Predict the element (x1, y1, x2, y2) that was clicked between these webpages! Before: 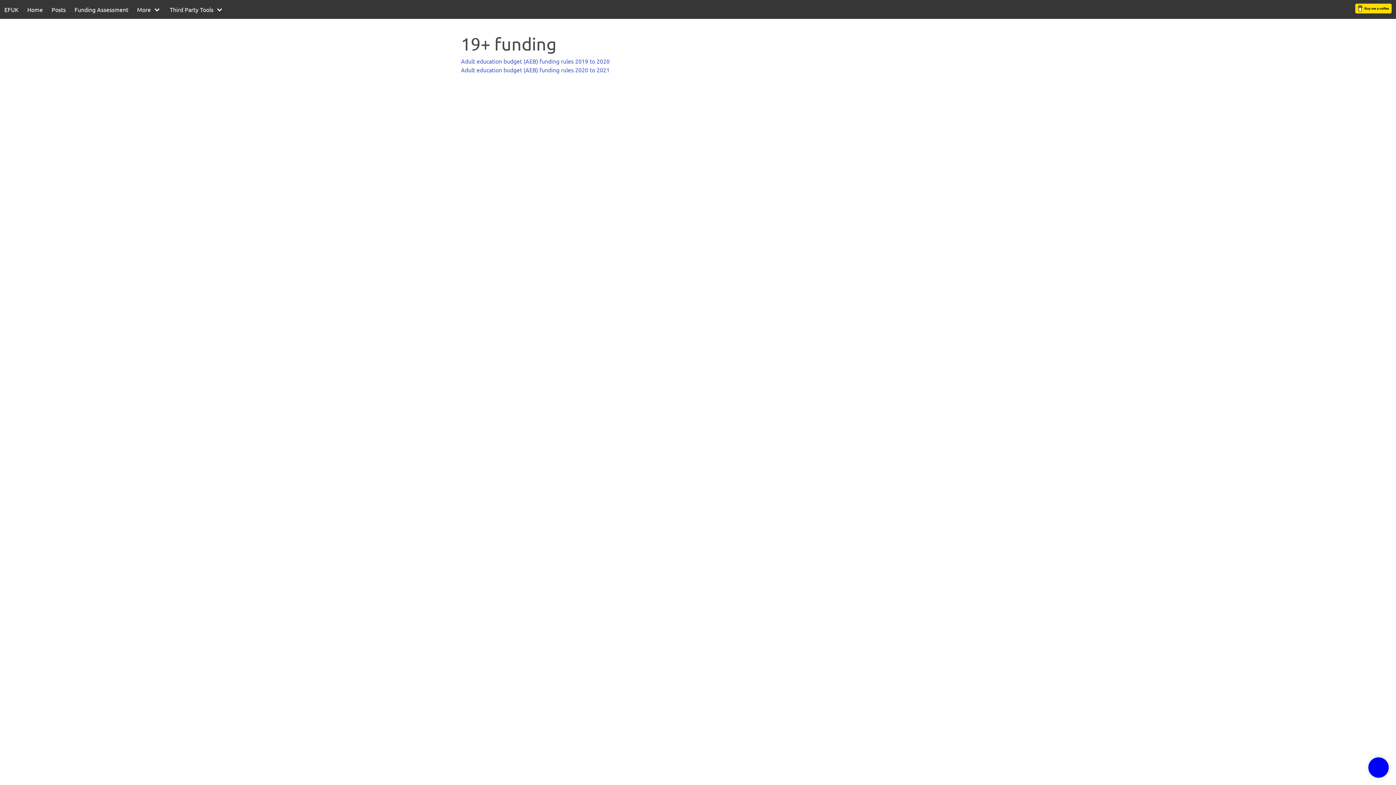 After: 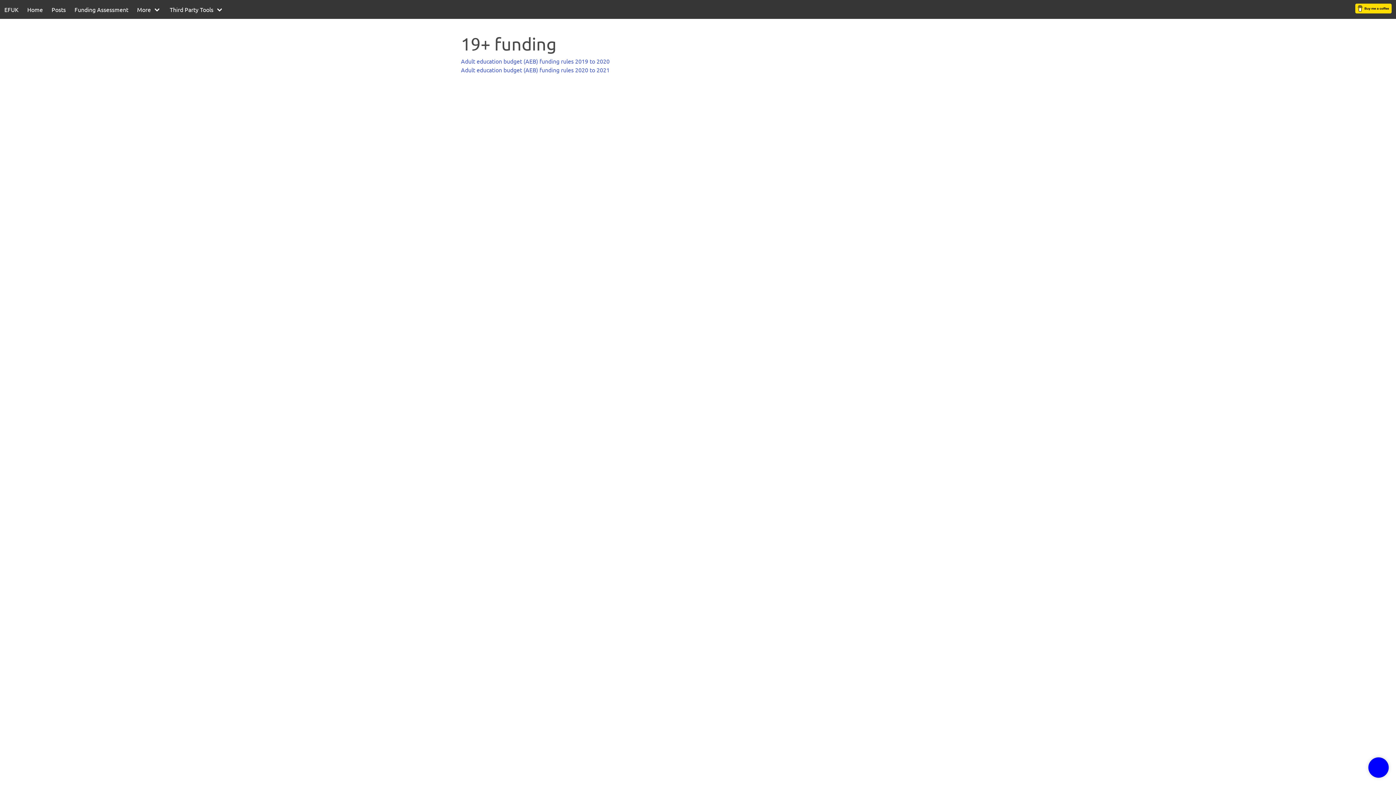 Action: bbox: (1355, 3, 1391, 15)